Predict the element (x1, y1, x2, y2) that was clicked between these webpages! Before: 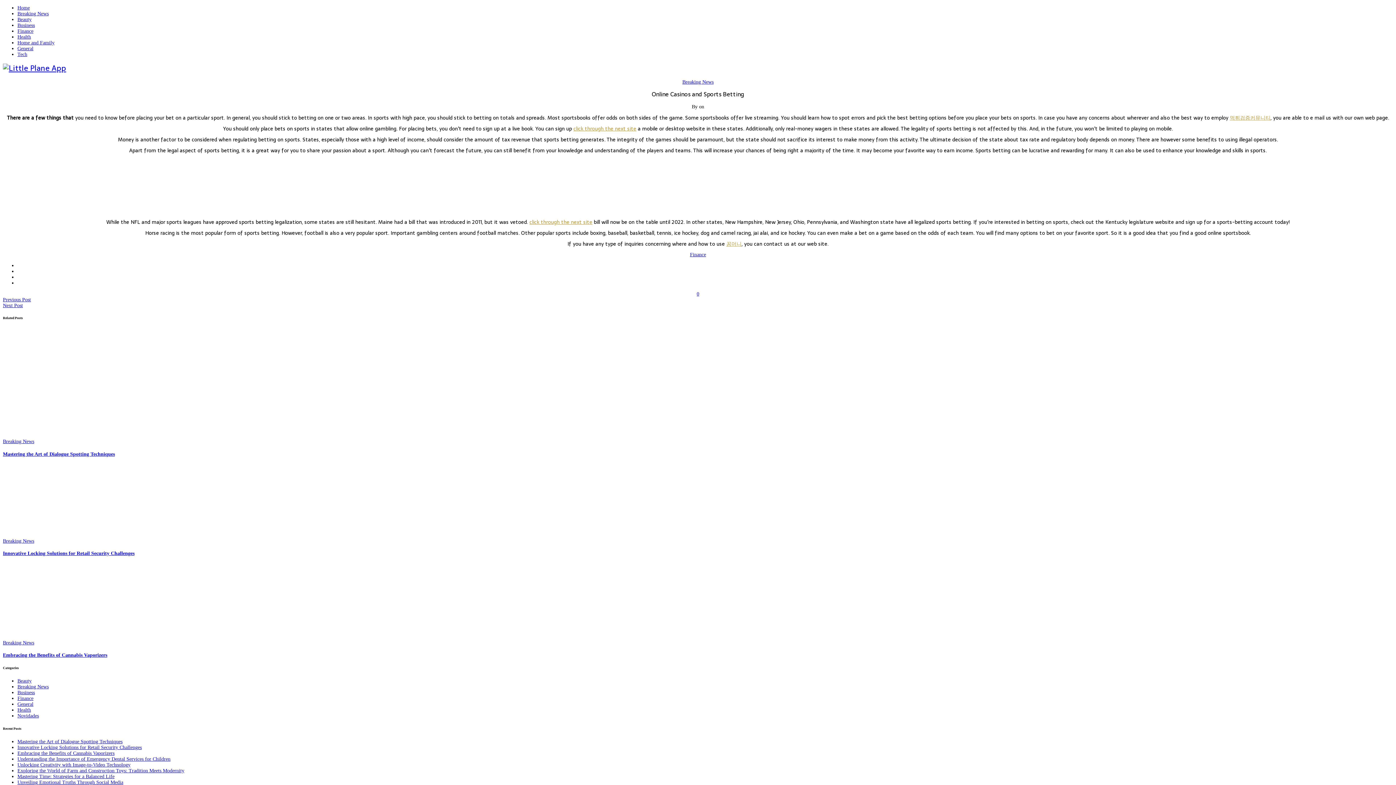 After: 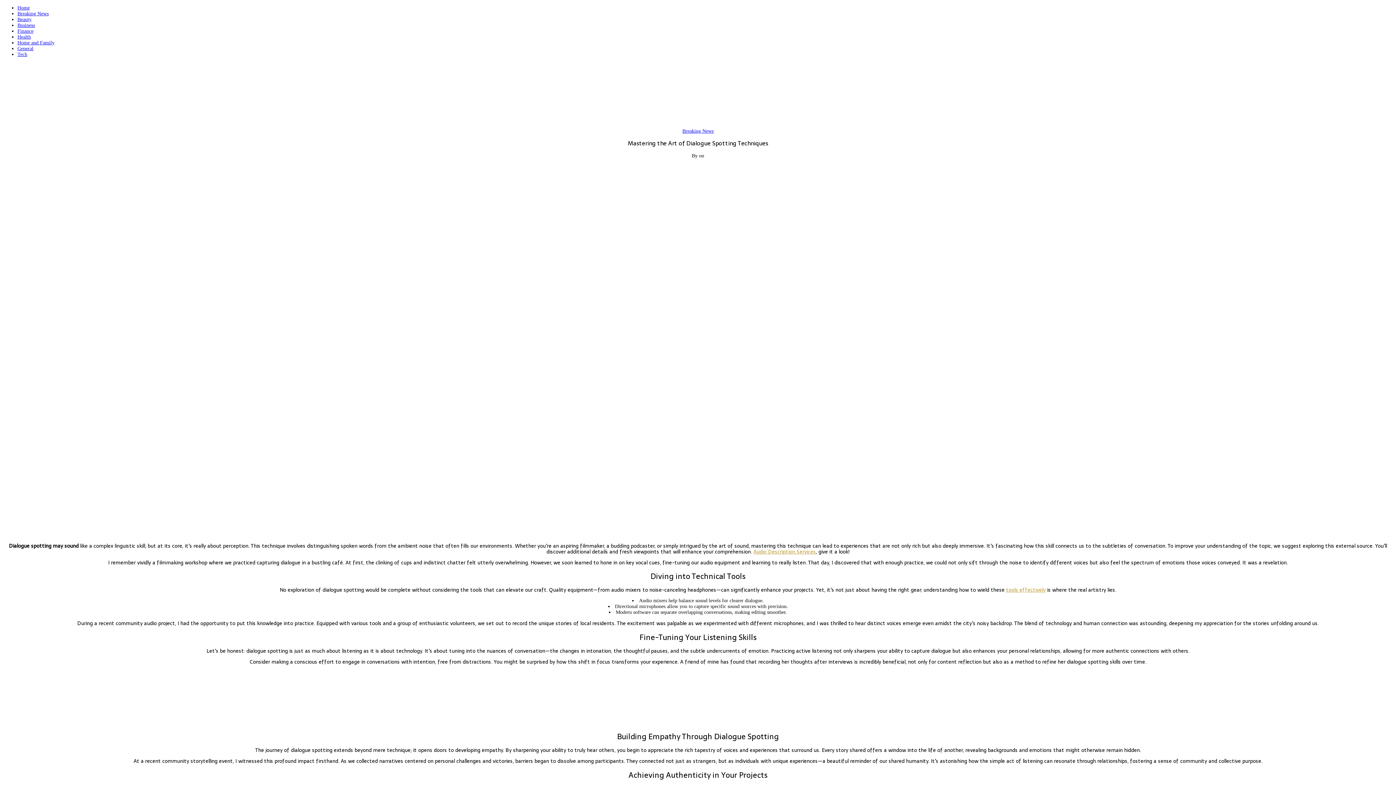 Action: bbox: (2, 433, 84, 438)